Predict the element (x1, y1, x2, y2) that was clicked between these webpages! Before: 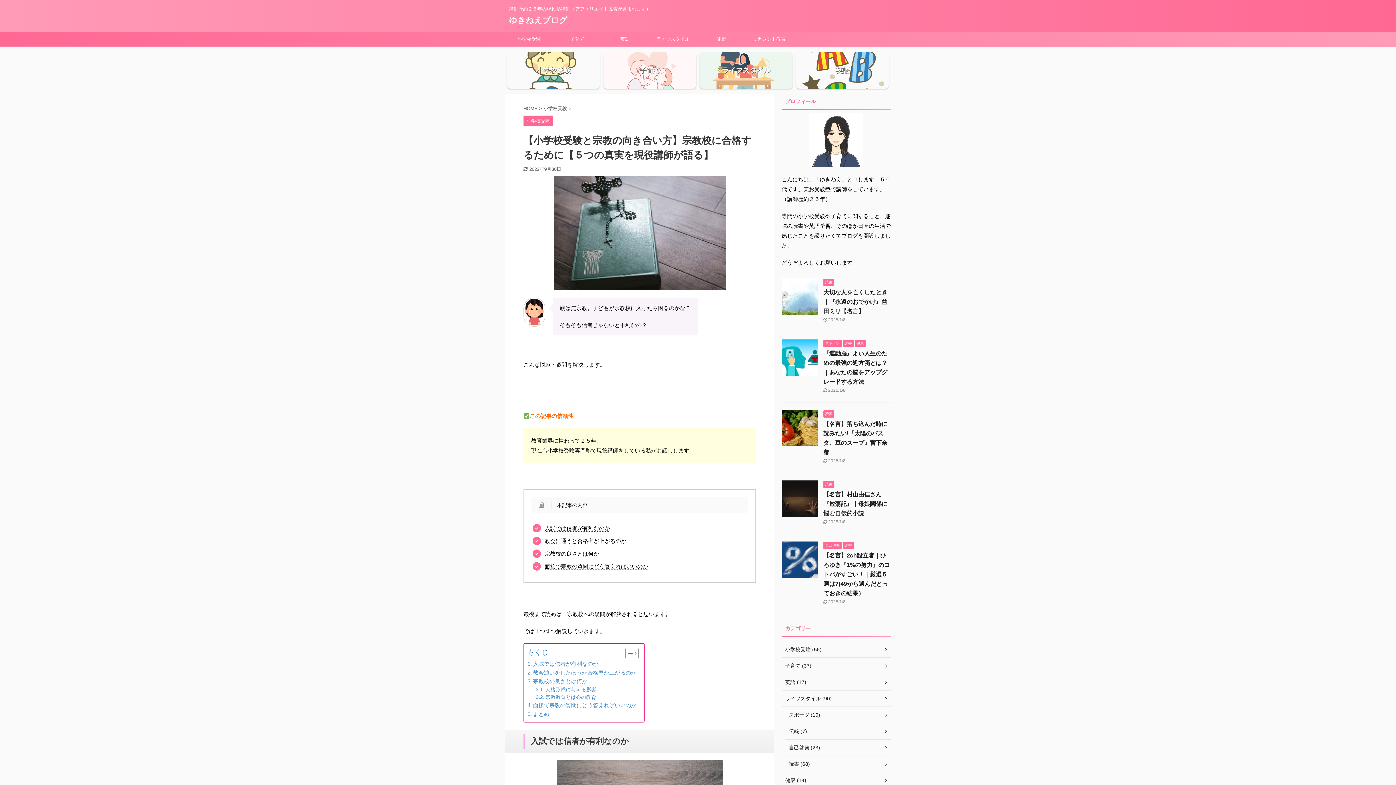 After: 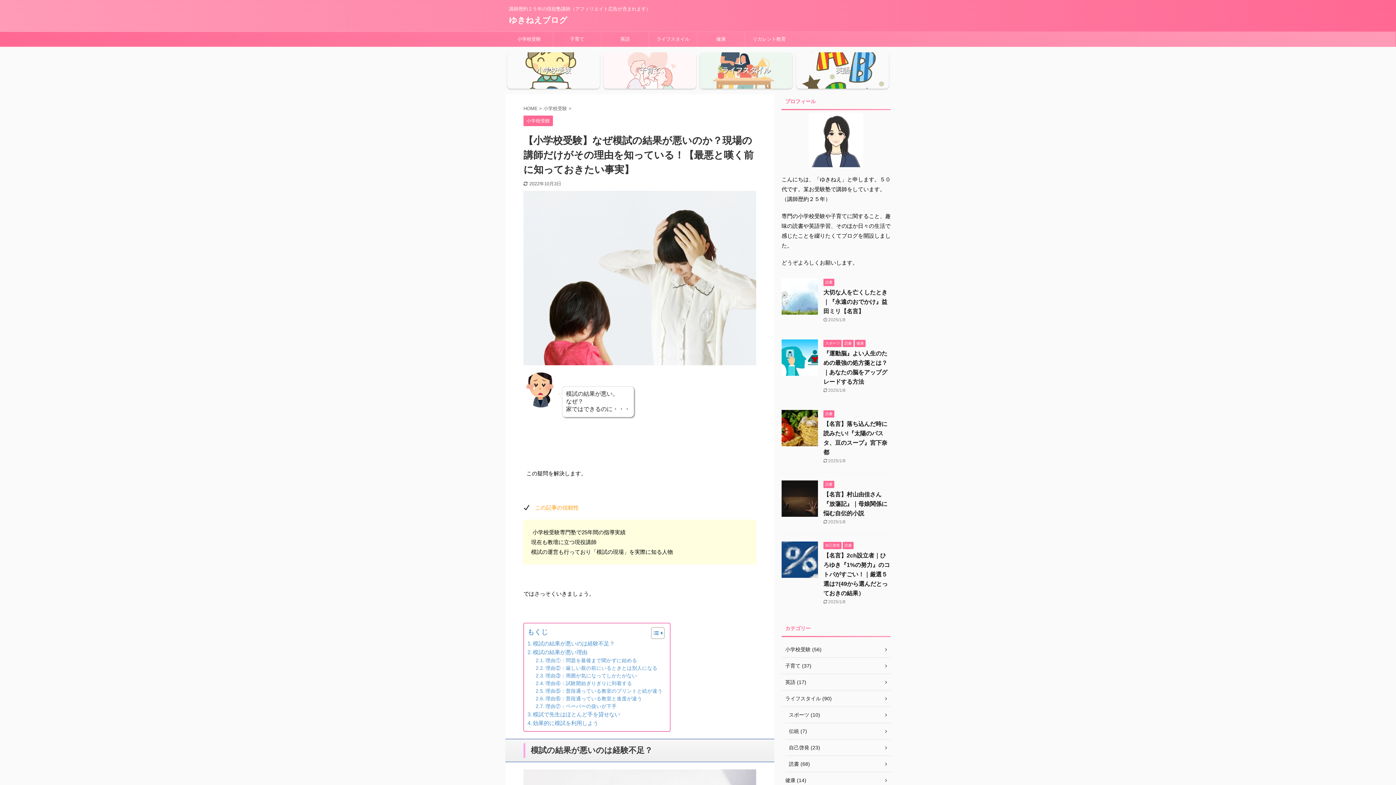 Action: bbox: (507, 52, 600, 88) label: 小学校受験